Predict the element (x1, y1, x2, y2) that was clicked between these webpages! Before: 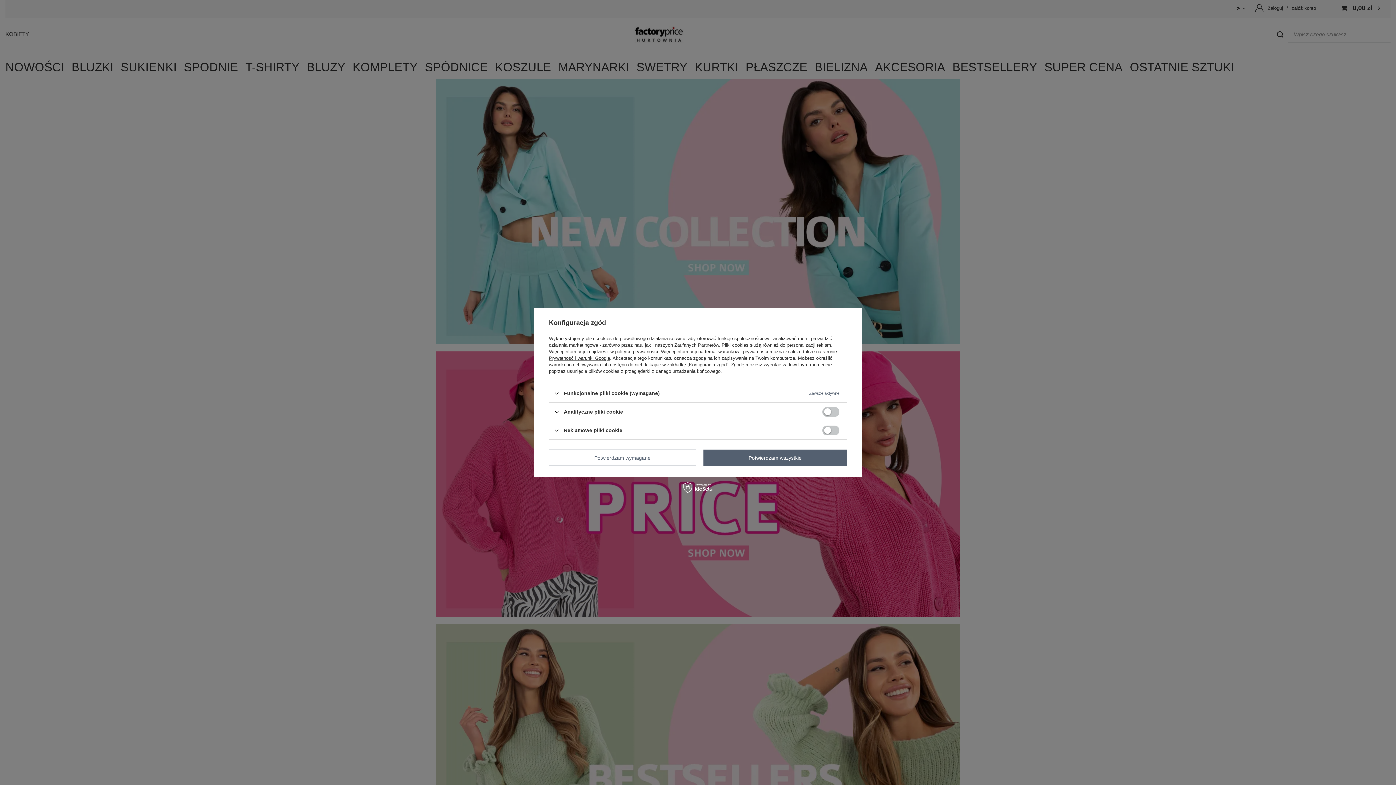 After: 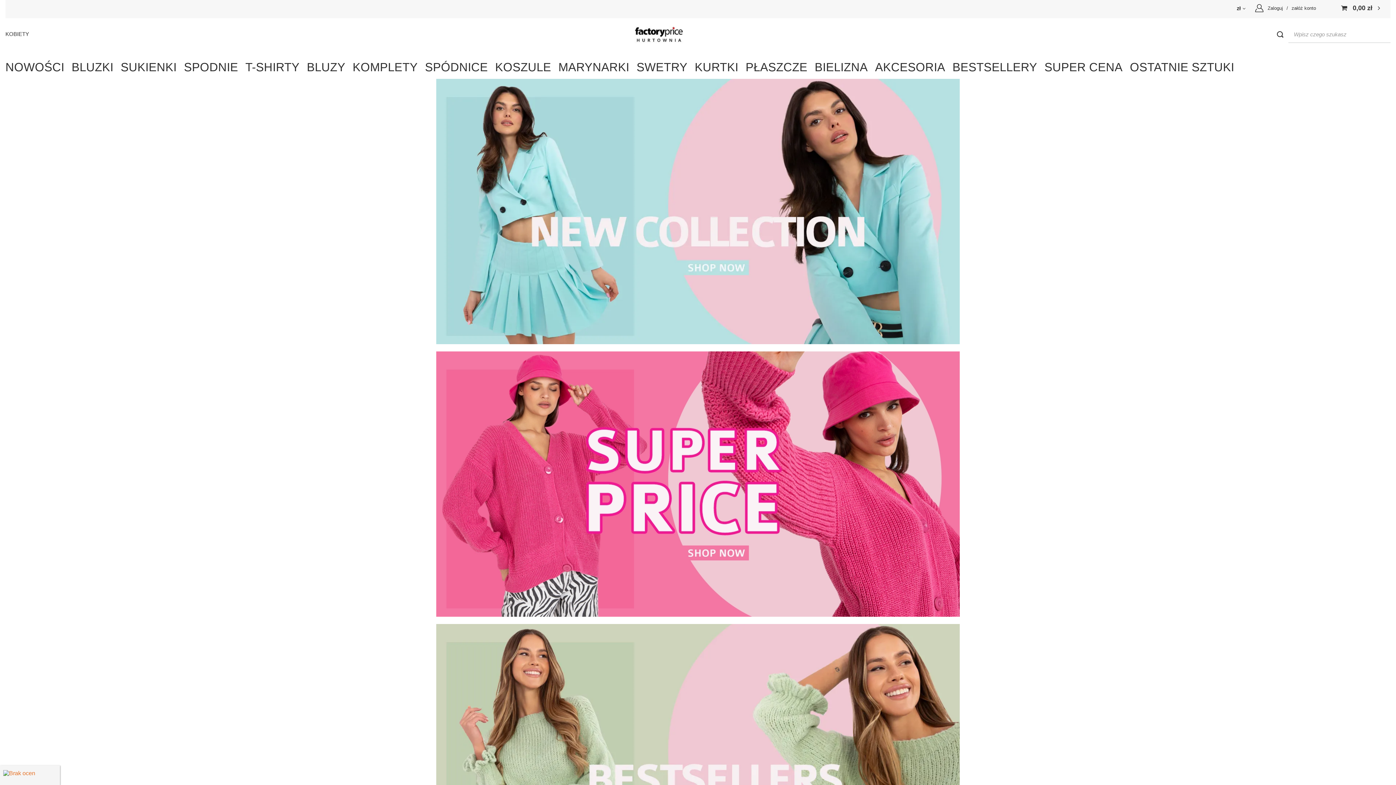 Action: label: Potwierdzam wszystkie bbox: (703, 449, 847, 466)